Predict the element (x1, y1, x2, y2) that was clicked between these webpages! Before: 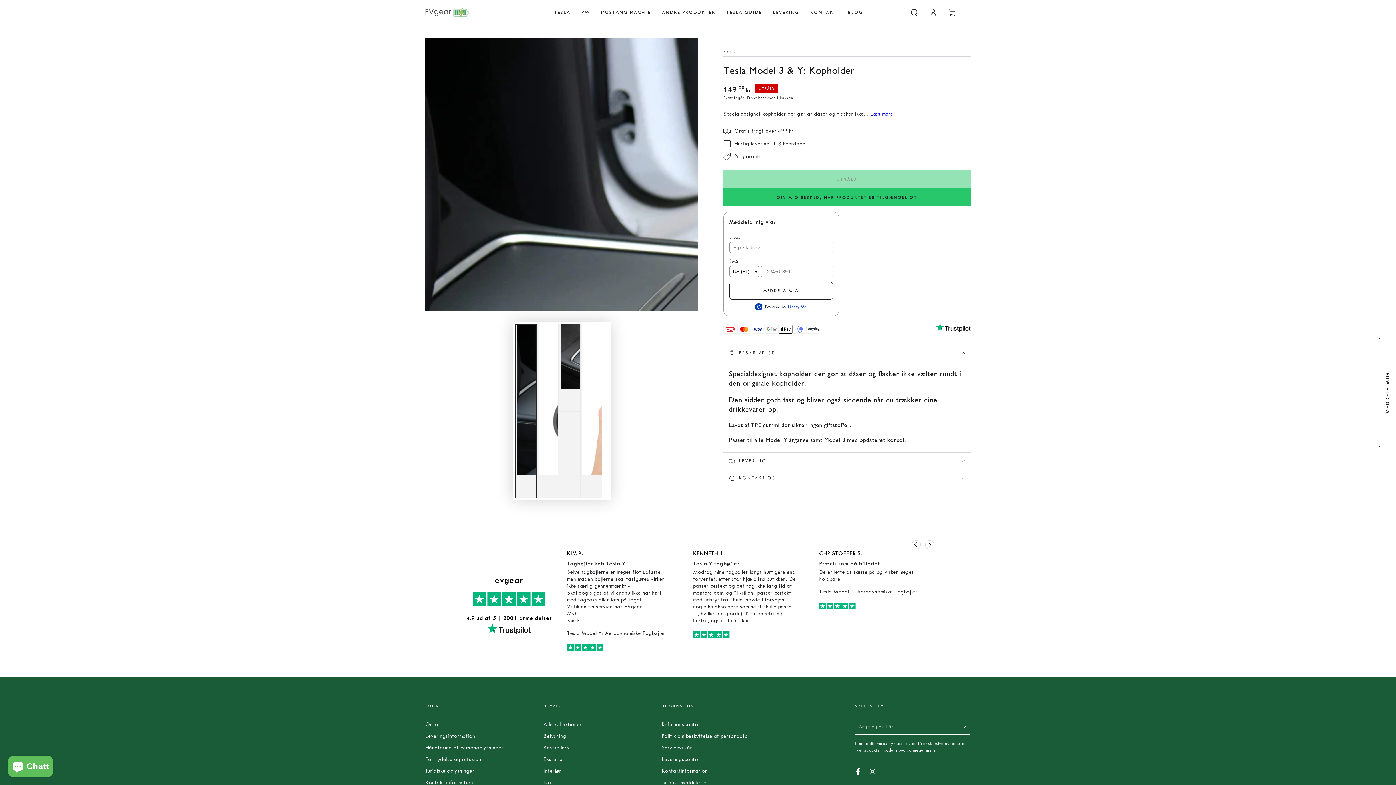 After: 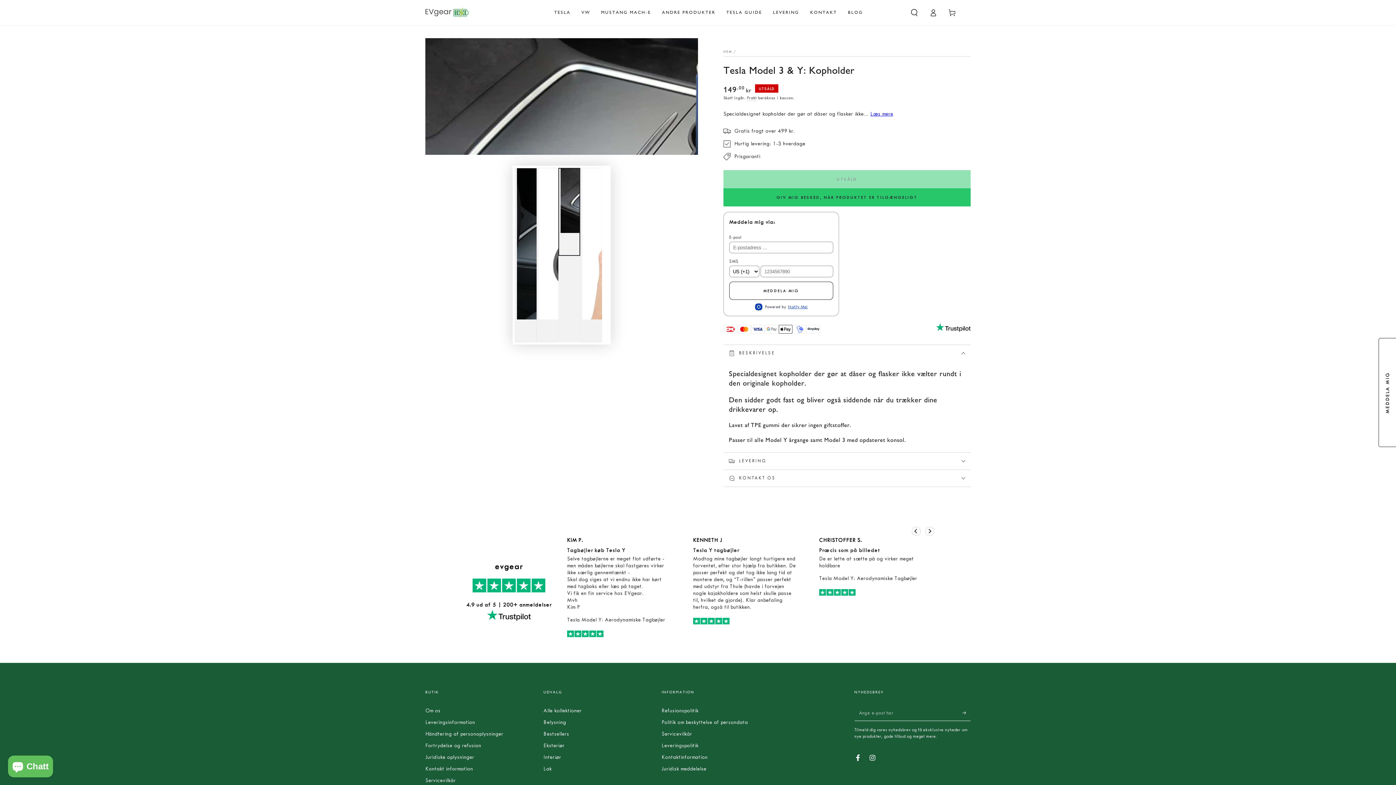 Action: label: Ladda bilden 3 i gallerivyn bbox: (558, 324, 580, 412)